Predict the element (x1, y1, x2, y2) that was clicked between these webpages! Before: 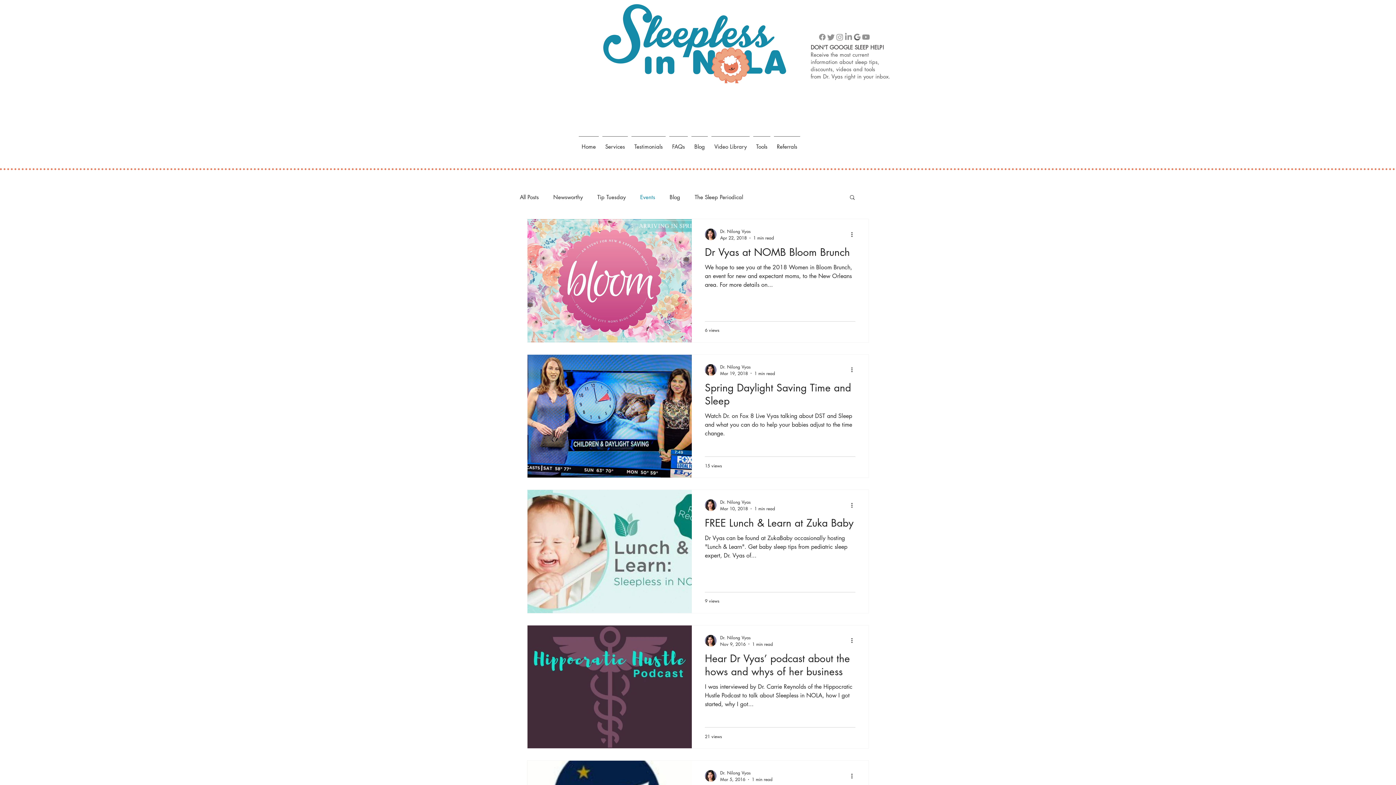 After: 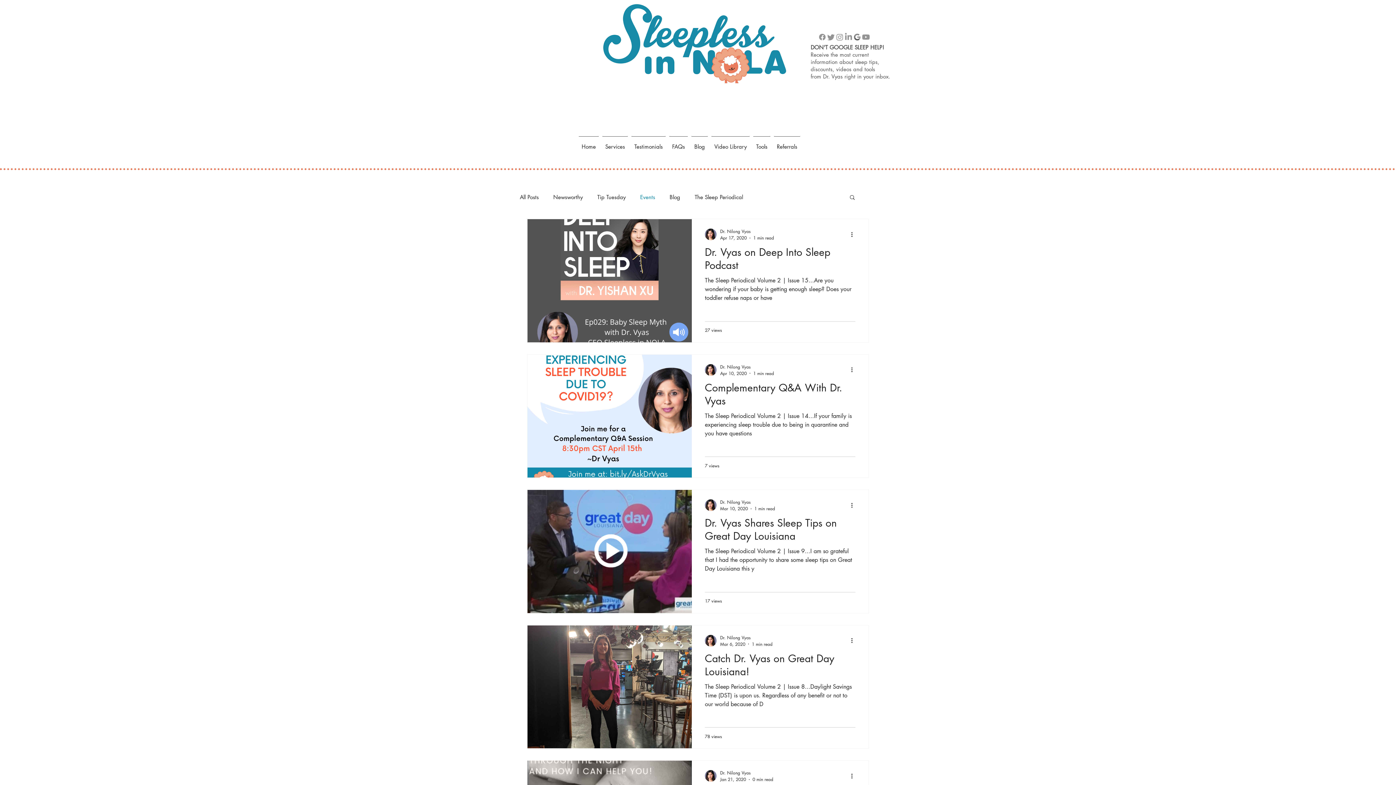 Action: bbox: (640, 193, 655, 200) label: Events